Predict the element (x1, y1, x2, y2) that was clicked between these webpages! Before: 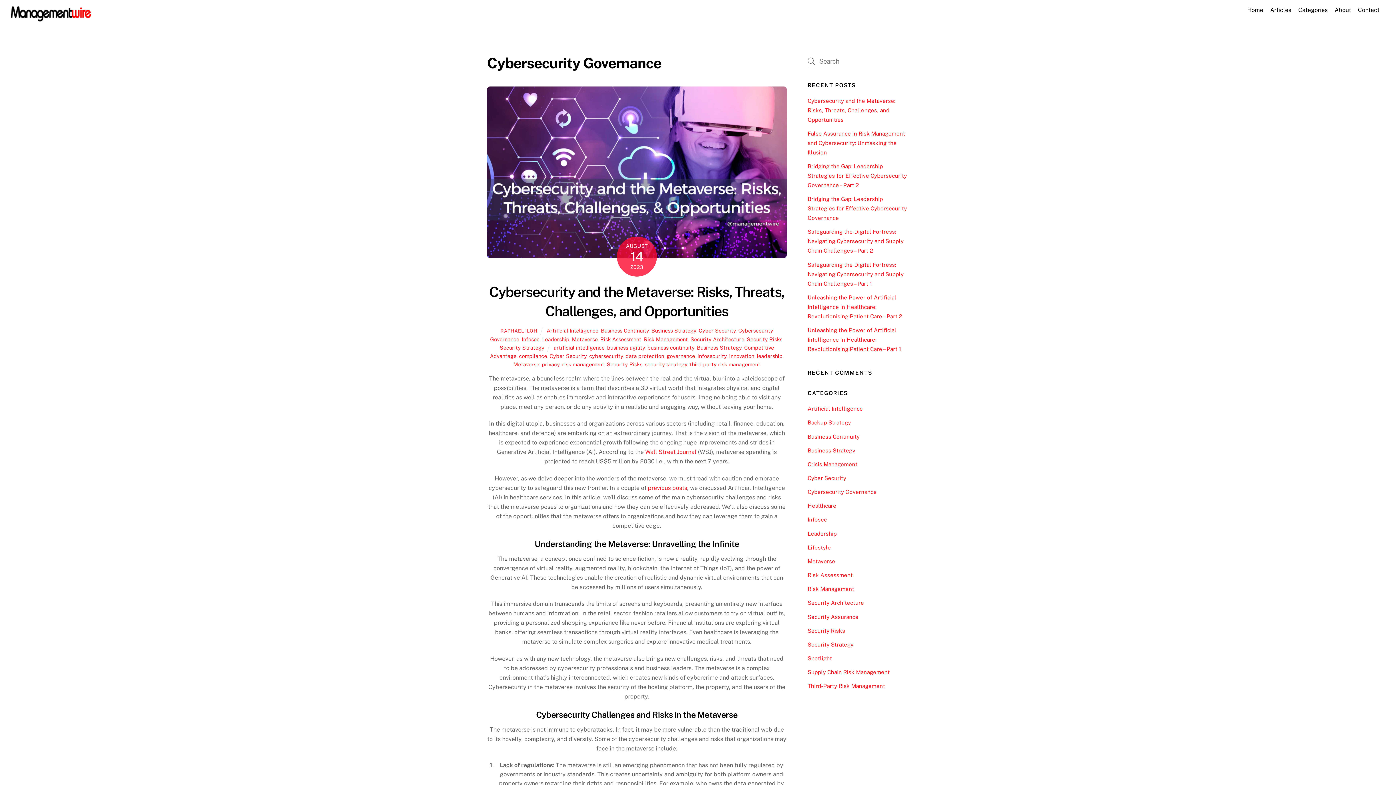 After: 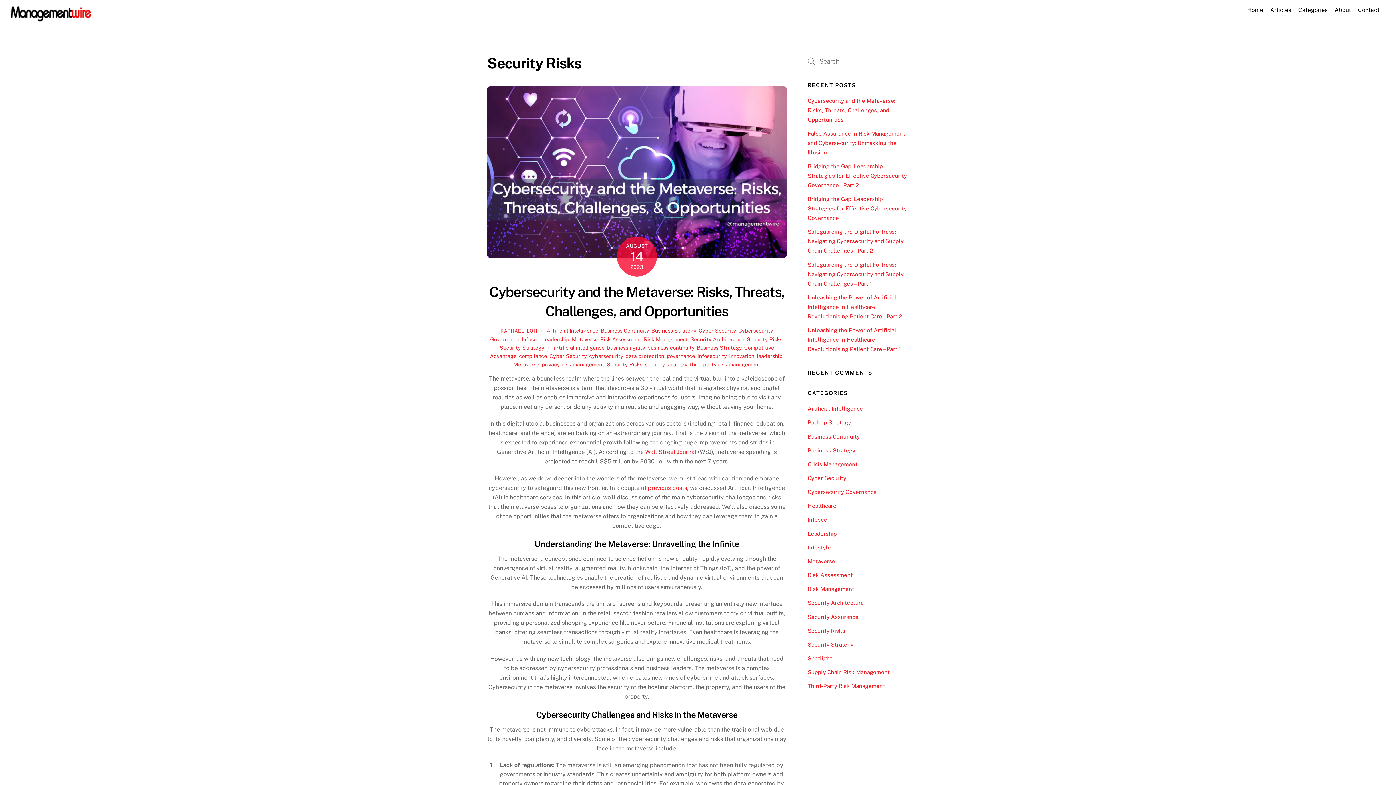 Action: bbox: (747, 336, 782, 342) label: Security Risks